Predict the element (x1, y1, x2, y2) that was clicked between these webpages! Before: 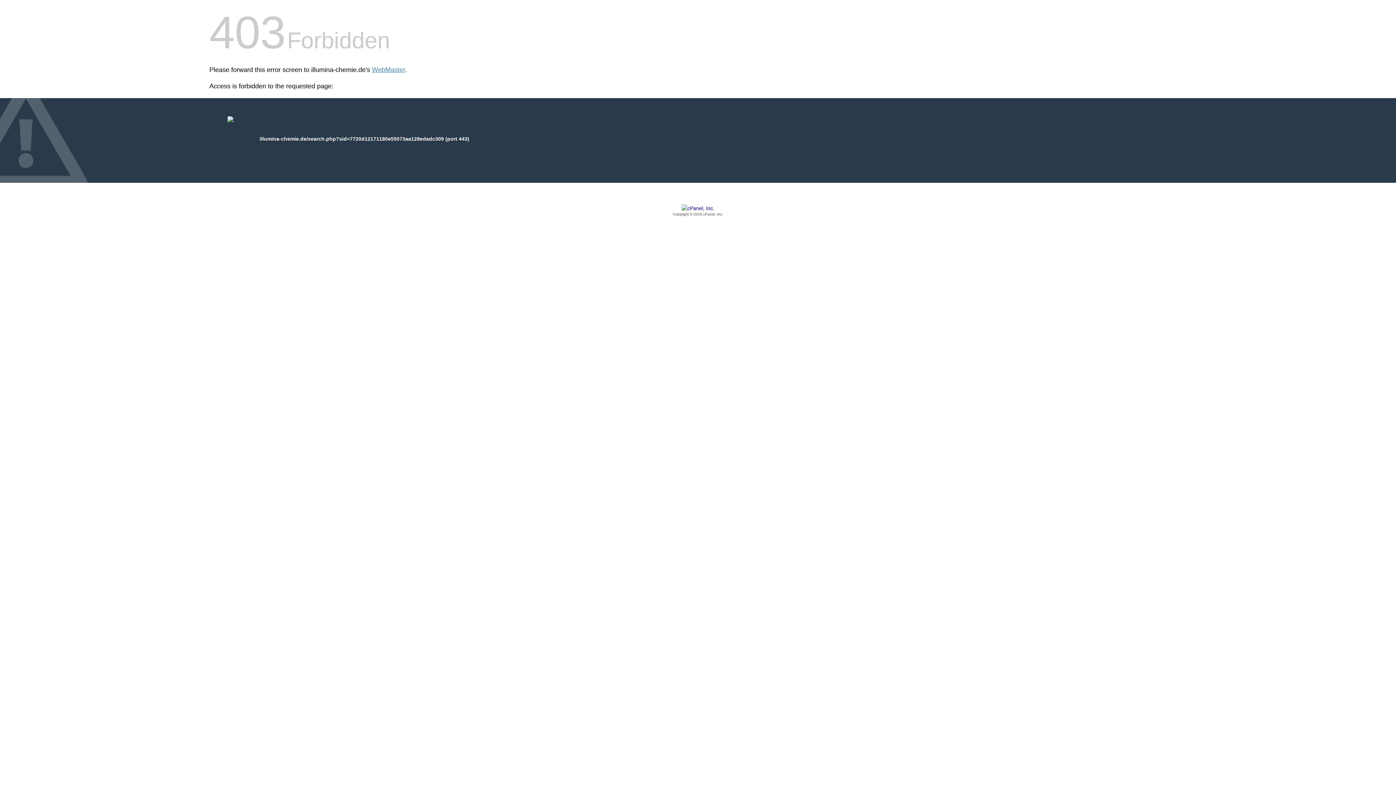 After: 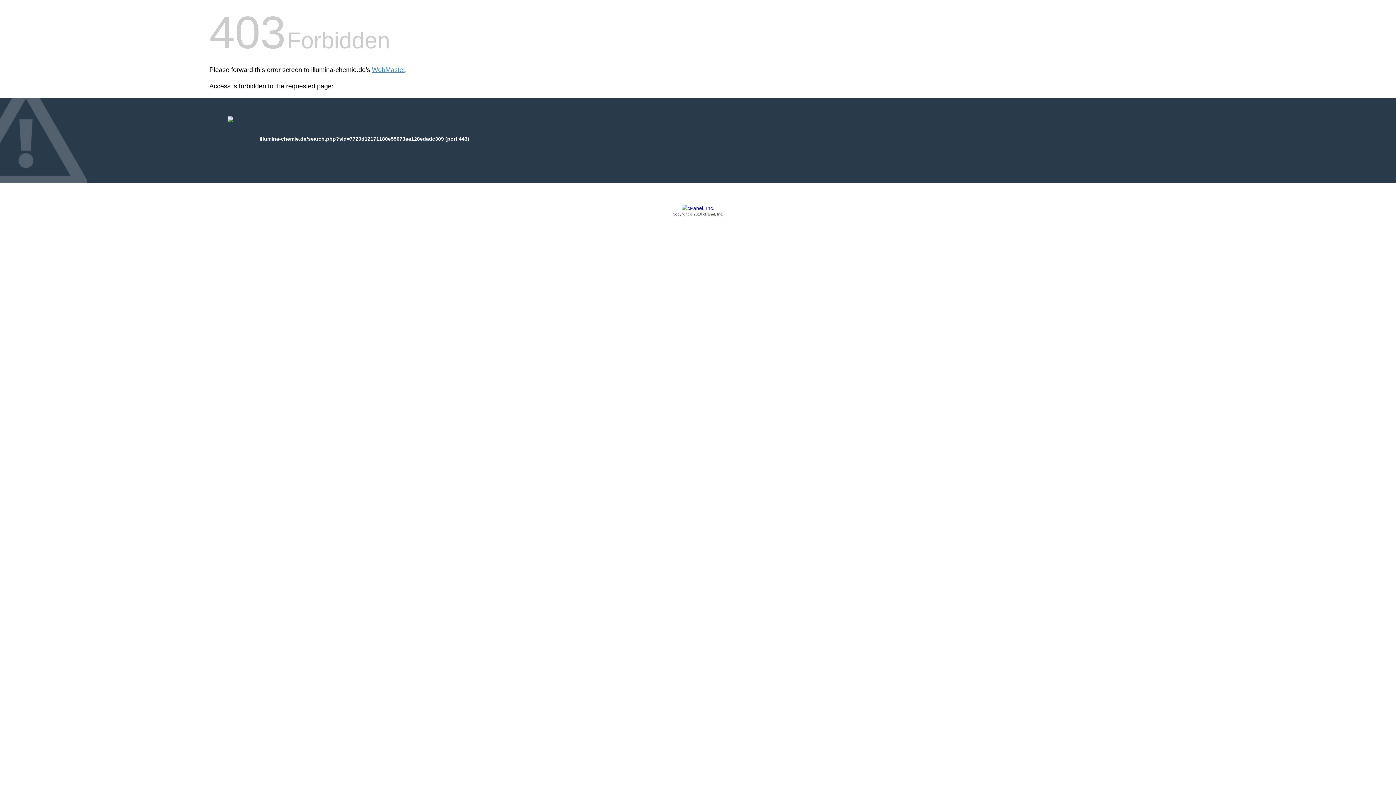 Action: label: Copyright © 2016 cPanel, Inc. bbox: (209, 205, 1186, 217)